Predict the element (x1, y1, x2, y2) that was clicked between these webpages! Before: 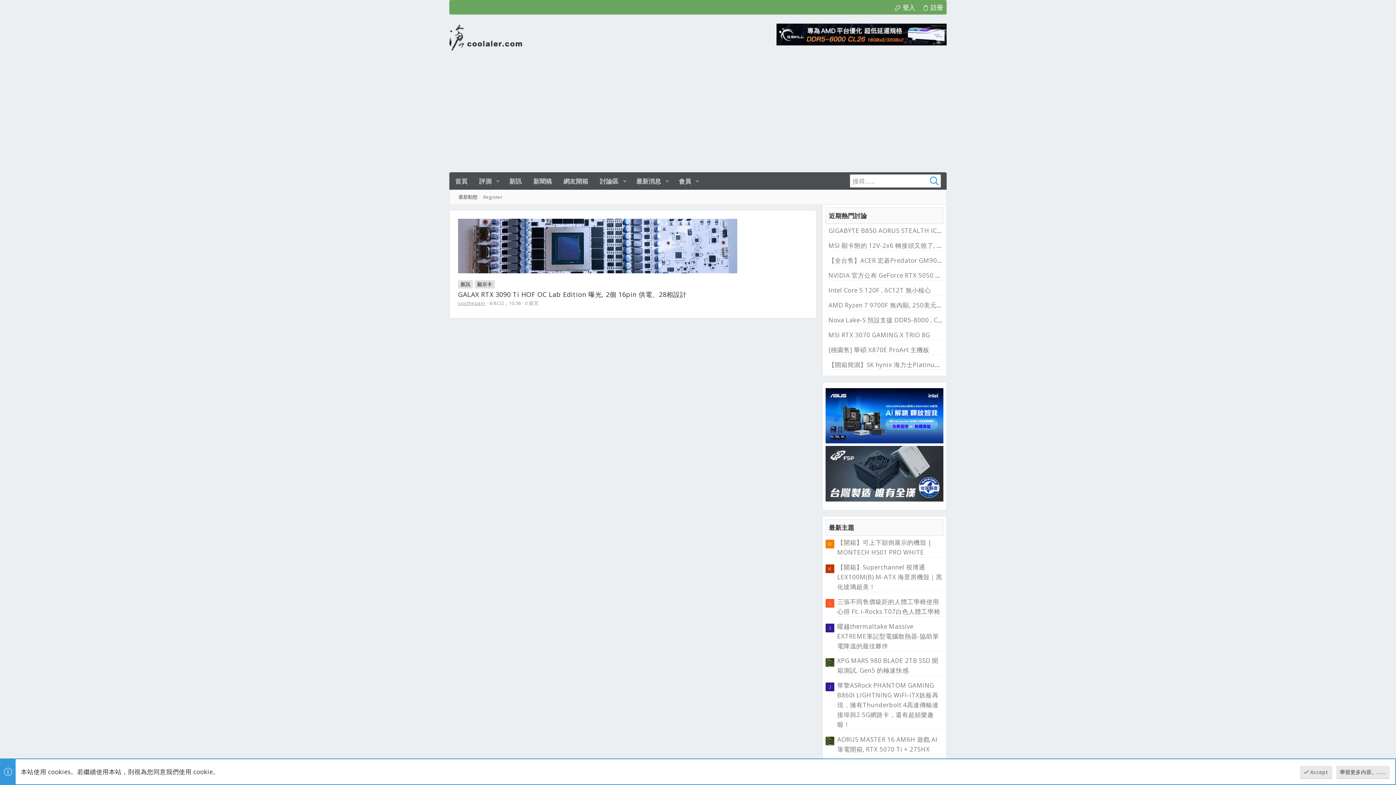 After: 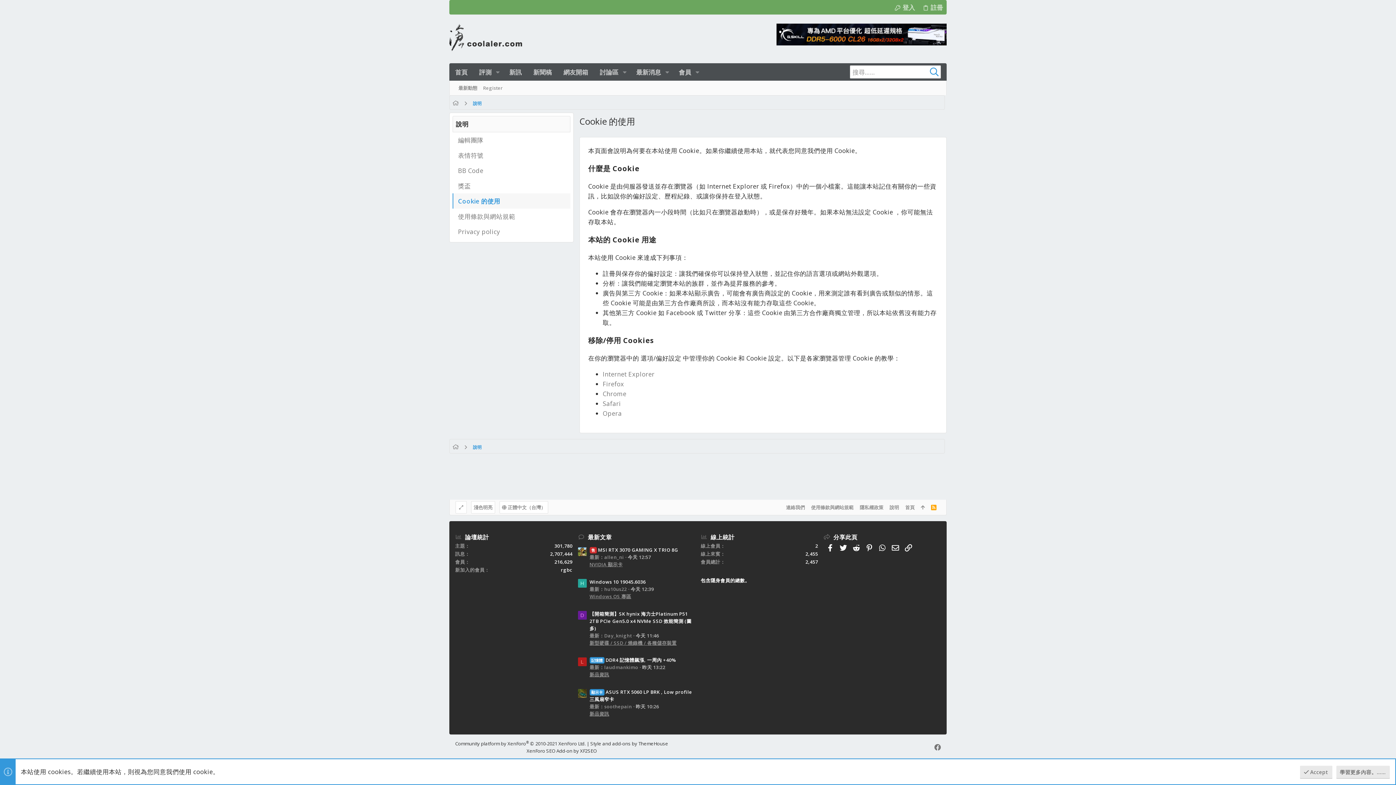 Action: bbox: (1336, 766, 1390, 779) label: 學習更多內容。……